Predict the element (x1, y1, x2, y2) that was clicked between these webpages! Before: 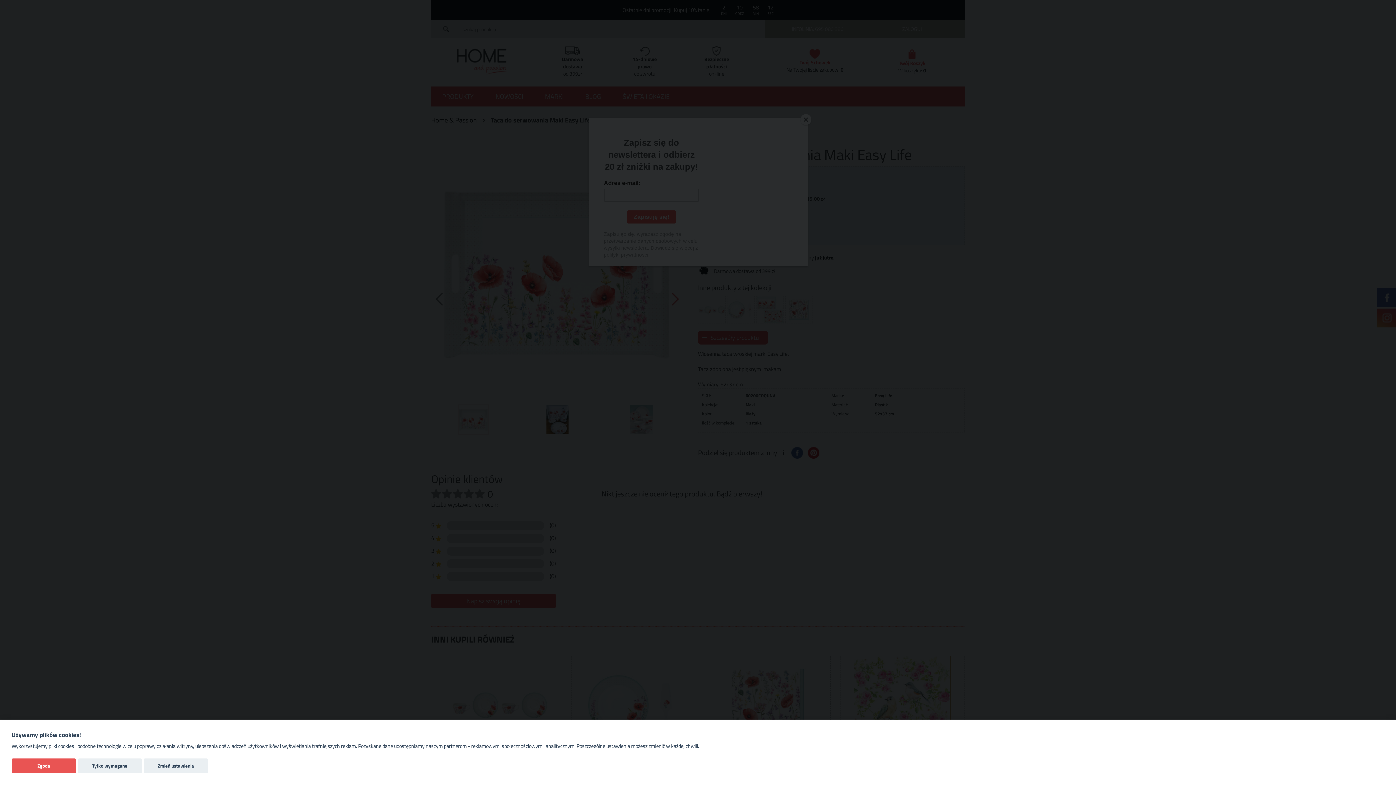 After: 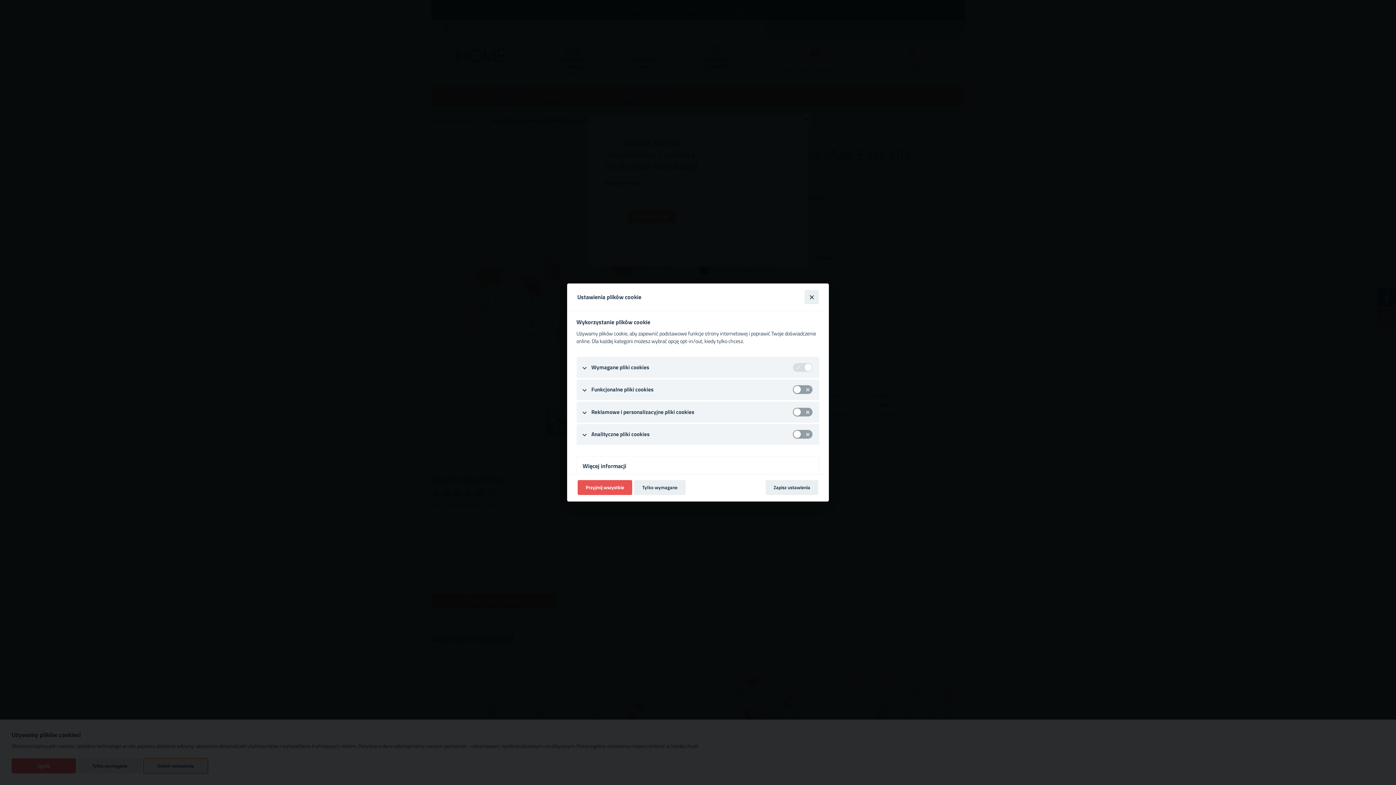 Action: bbox: (143, 758, 208, 773) label: Zmień ustawienia